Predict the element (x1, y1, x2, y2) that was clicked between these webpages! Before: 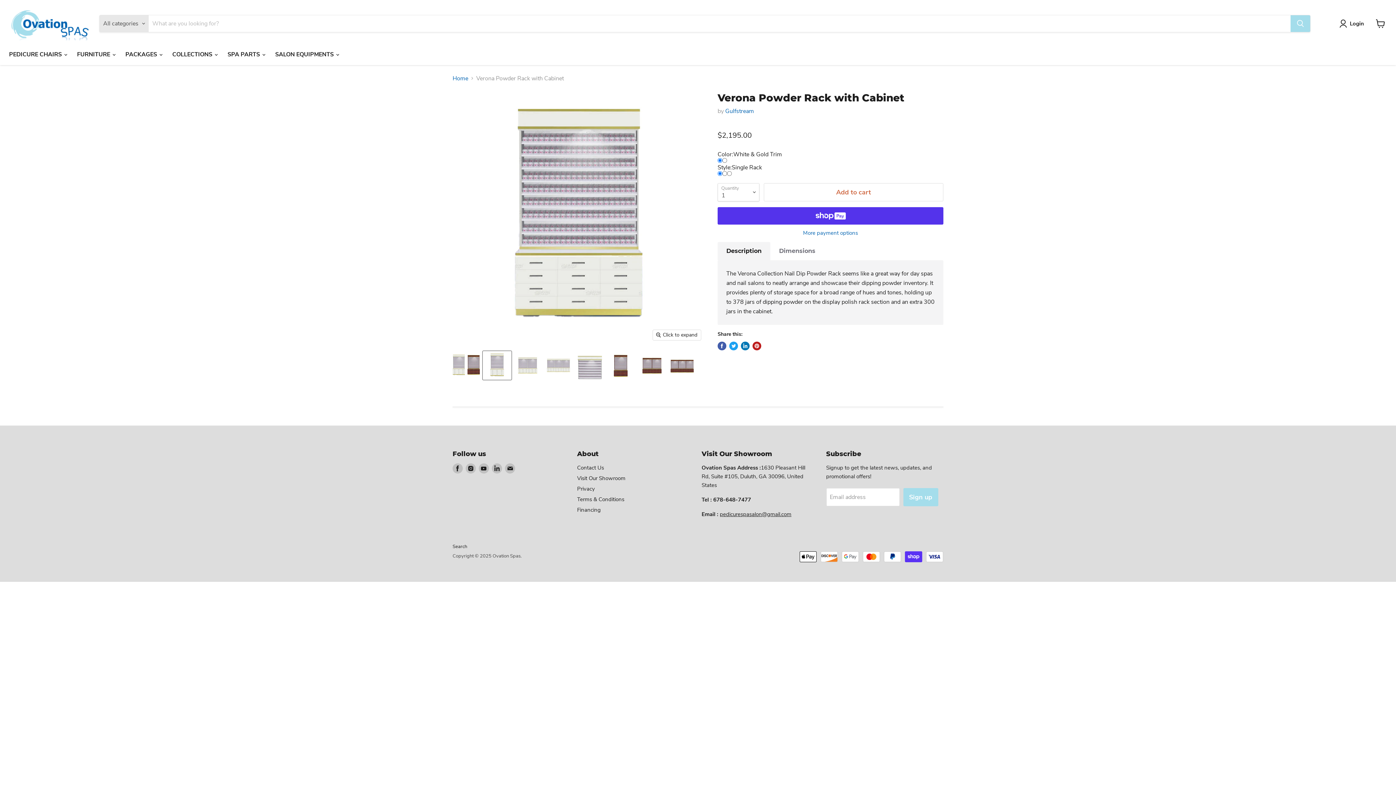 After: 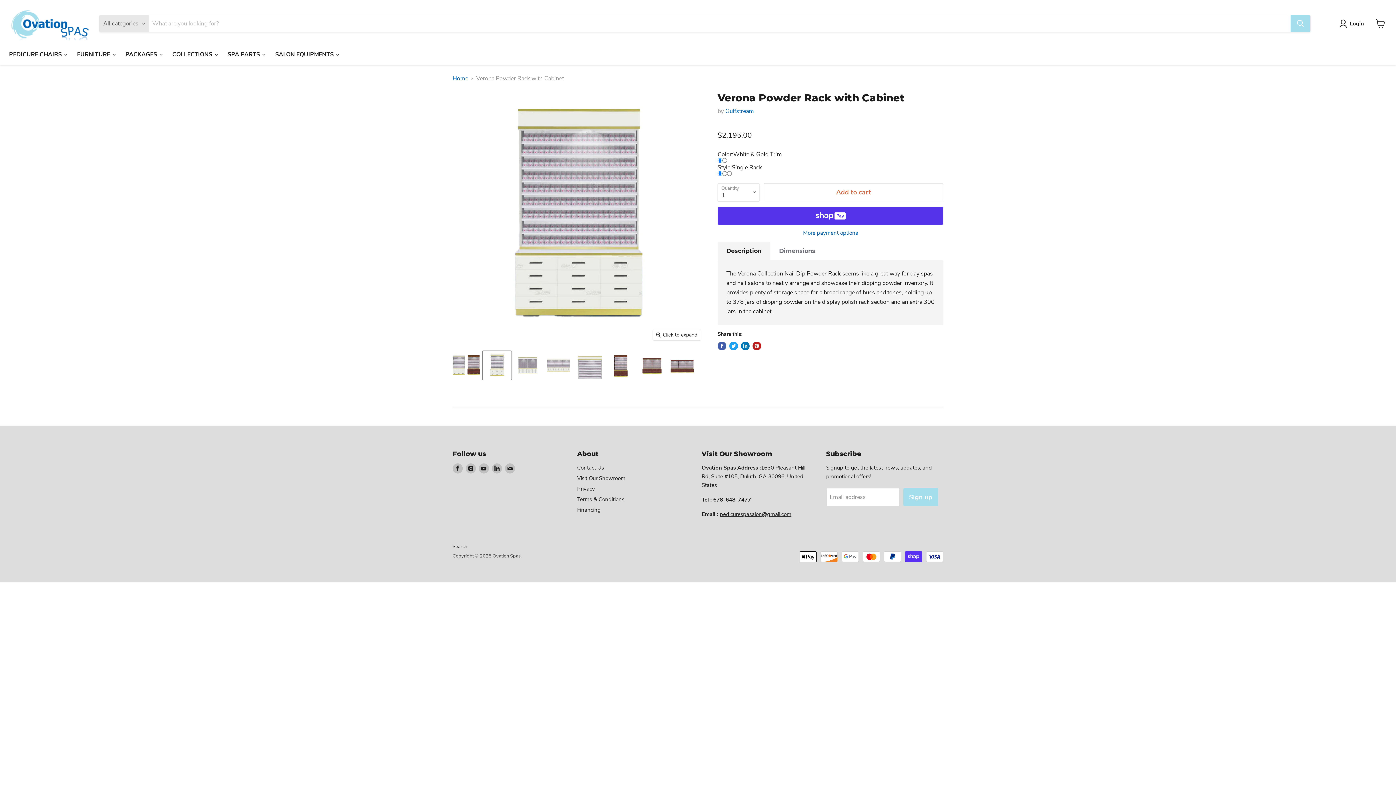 Action: bbox: (482, 351, 511, 380) label: Verona Powder Rack with Cabinet thumbnail